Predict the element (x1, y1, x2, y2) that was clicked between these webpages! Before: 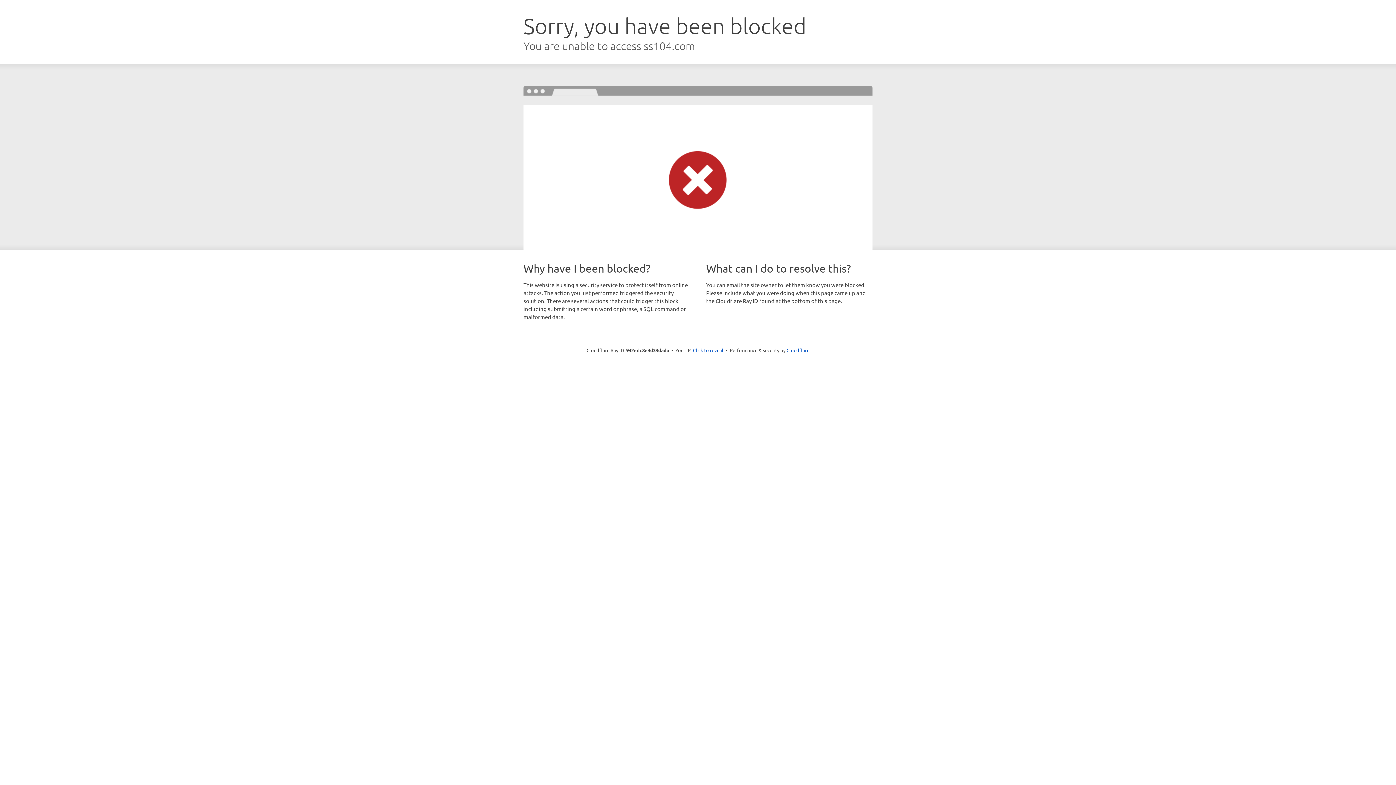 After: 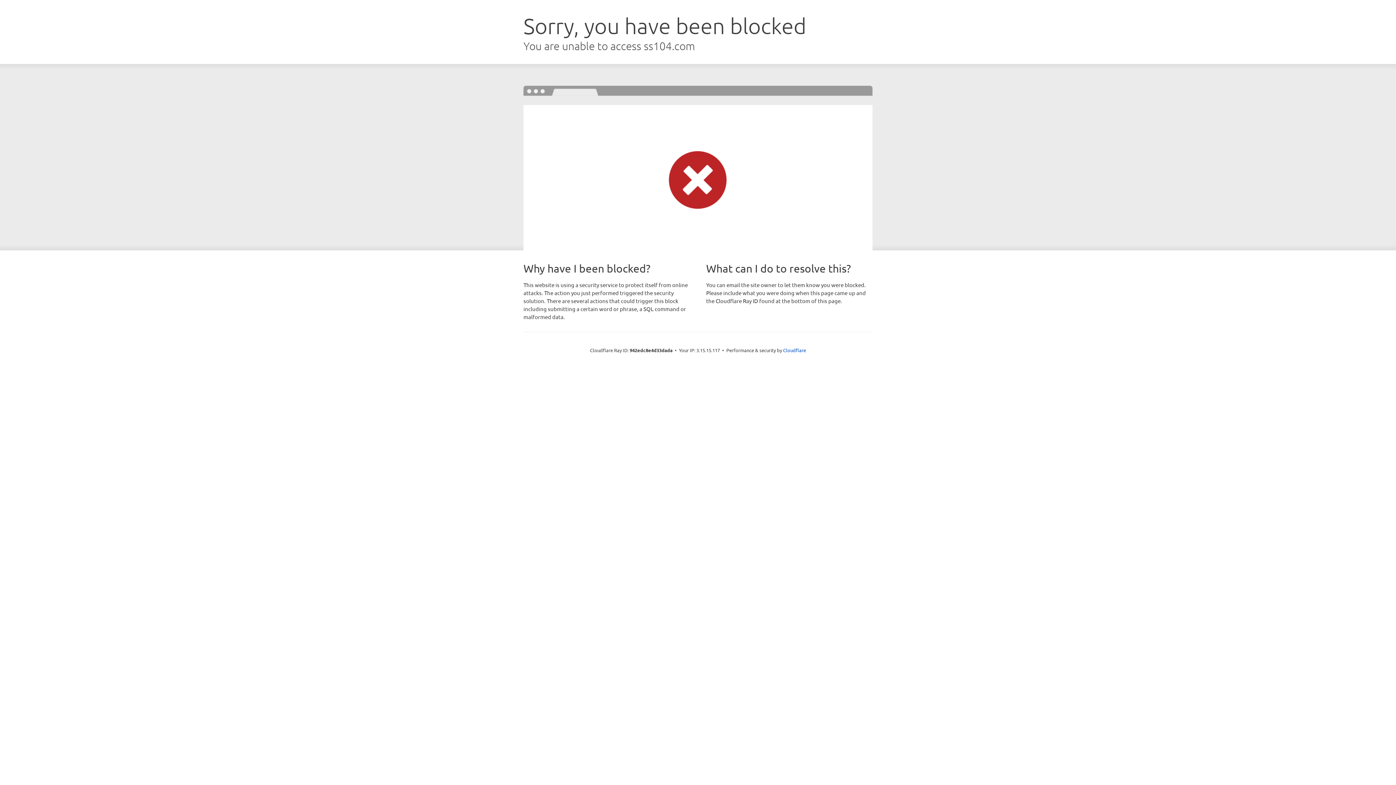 Action: bbox: (693, 346, 723, 353) label: Click to reveal